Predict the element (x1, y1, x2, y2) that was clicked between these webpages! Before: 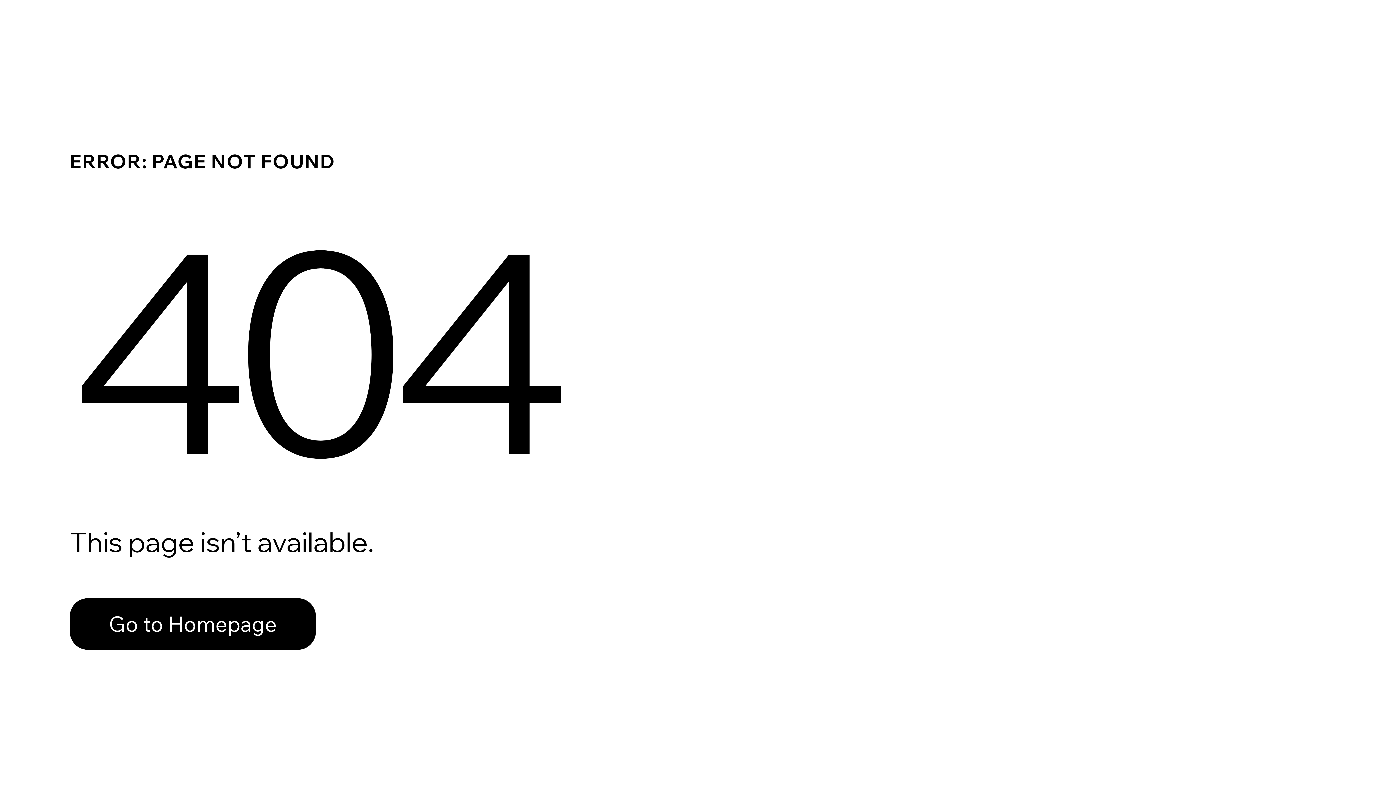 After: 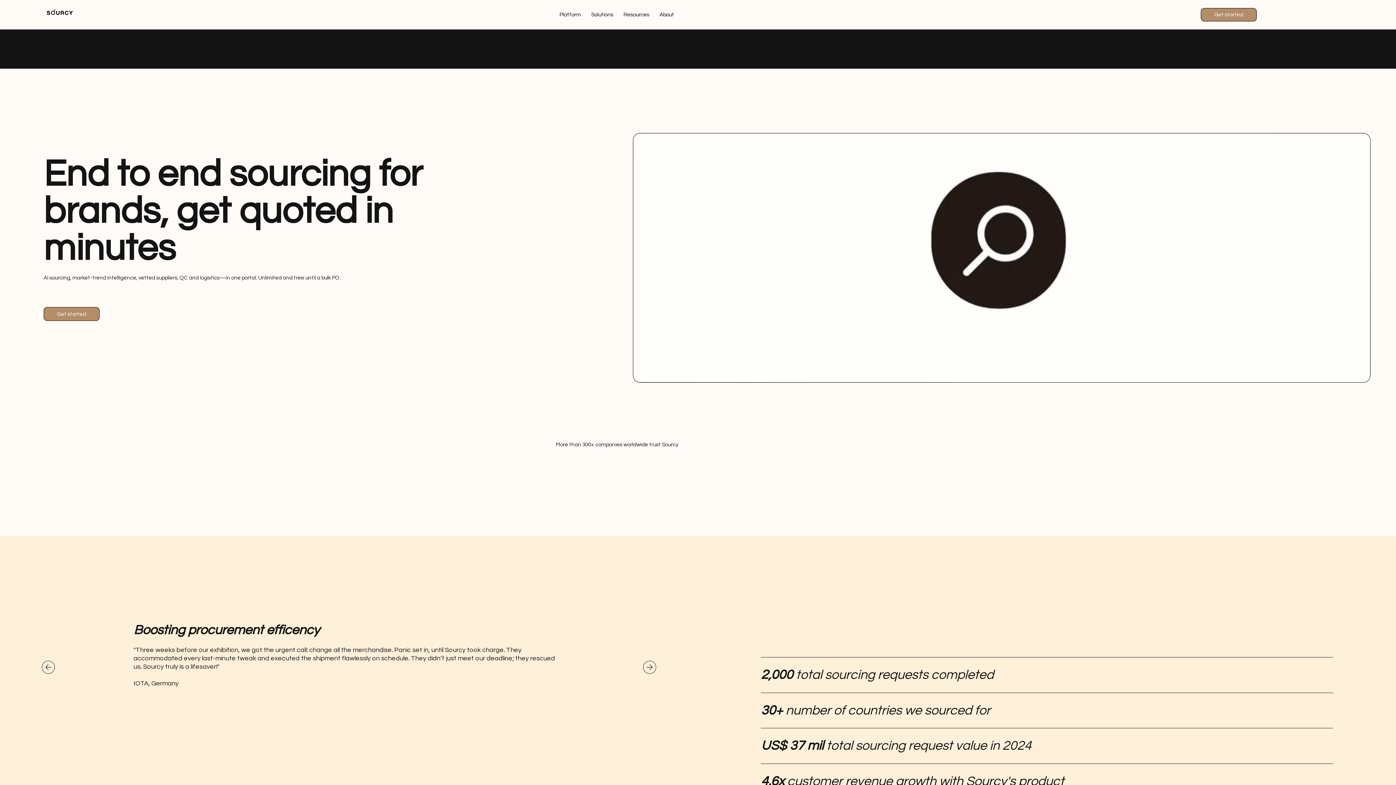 Action: bbox: (69, 582, 768, 659) label: Go to Homepage